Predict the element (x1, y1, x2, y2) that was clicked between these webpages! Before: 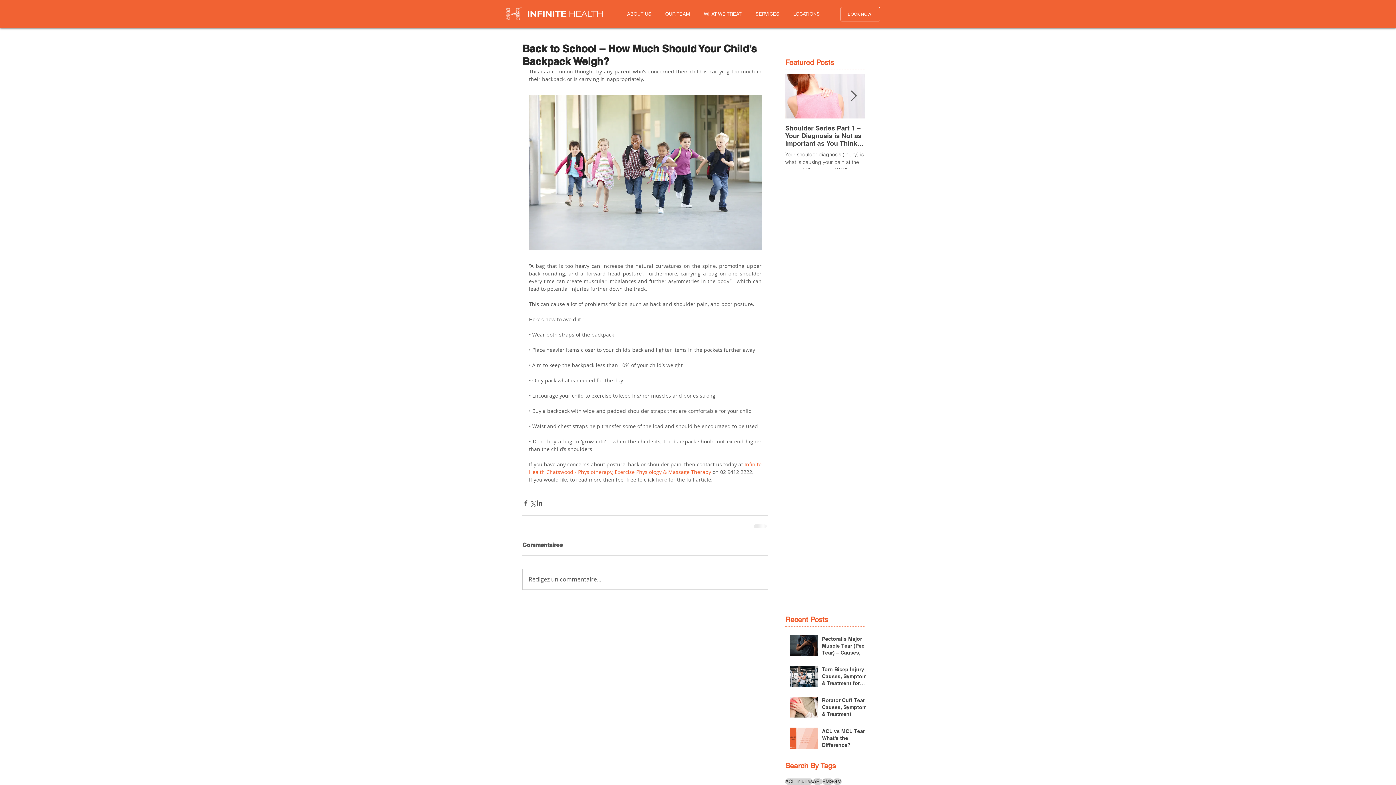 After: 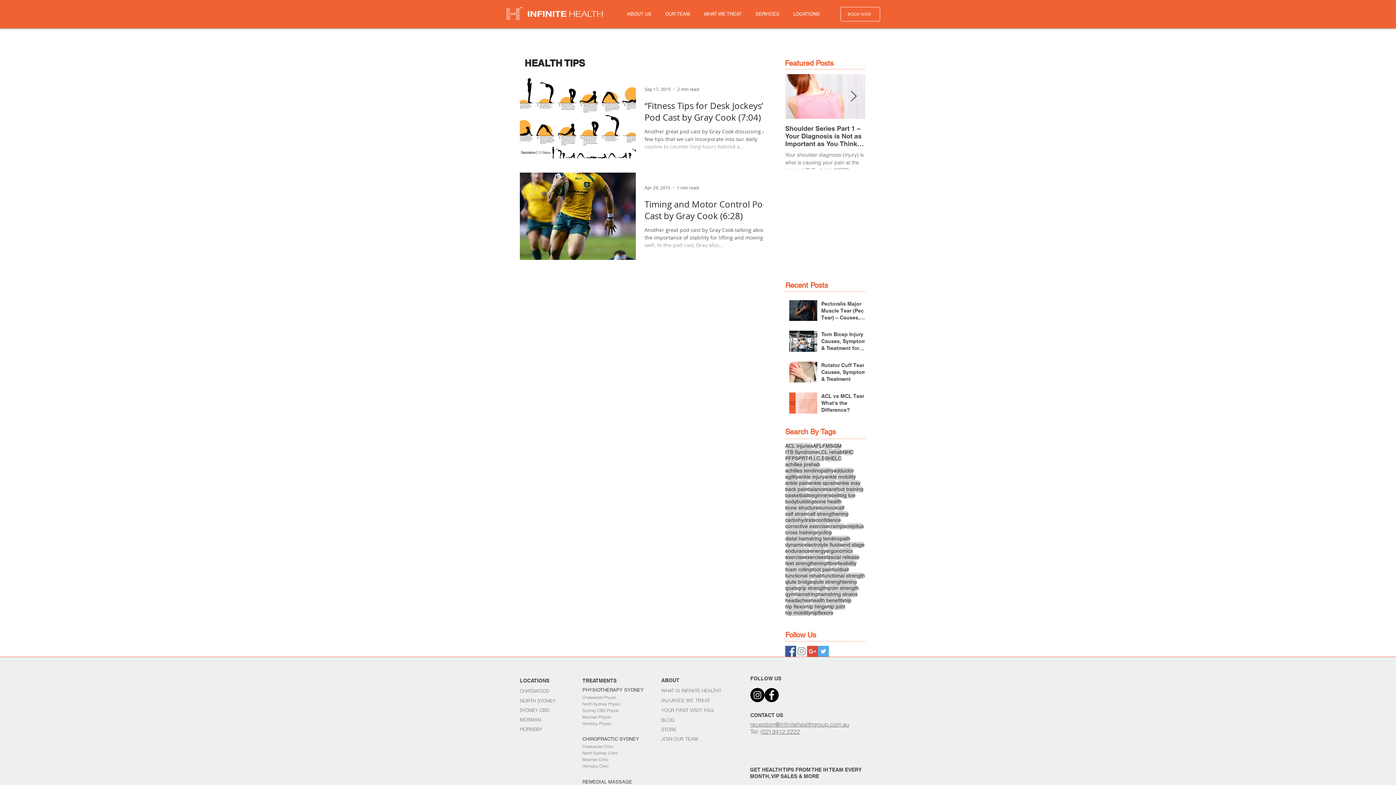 Action: bbox: (822, 778, 833, 784) label: FMS